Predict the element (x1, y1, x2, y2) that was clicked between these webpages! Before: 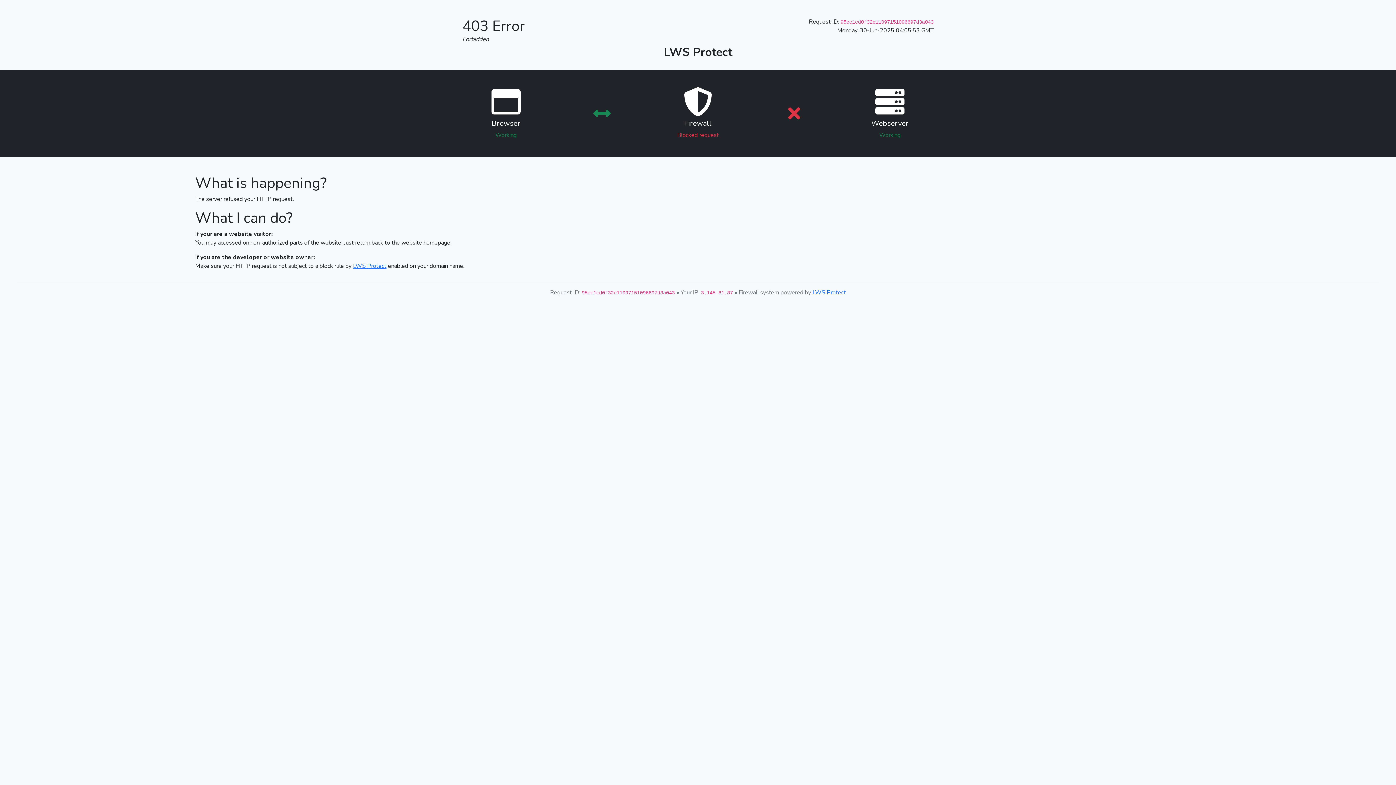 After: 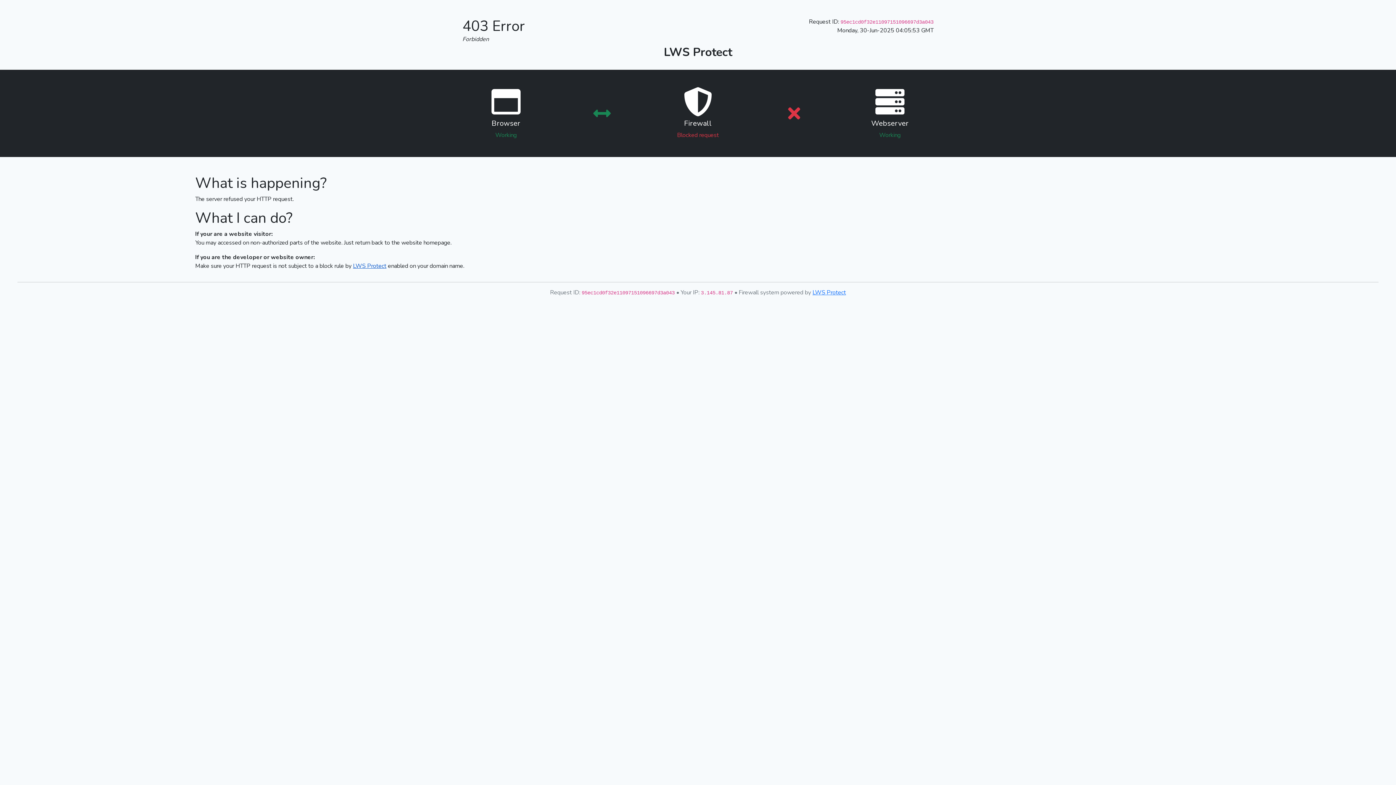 Action: label: LWS Protect bbox: (353, 262, 386, 270)